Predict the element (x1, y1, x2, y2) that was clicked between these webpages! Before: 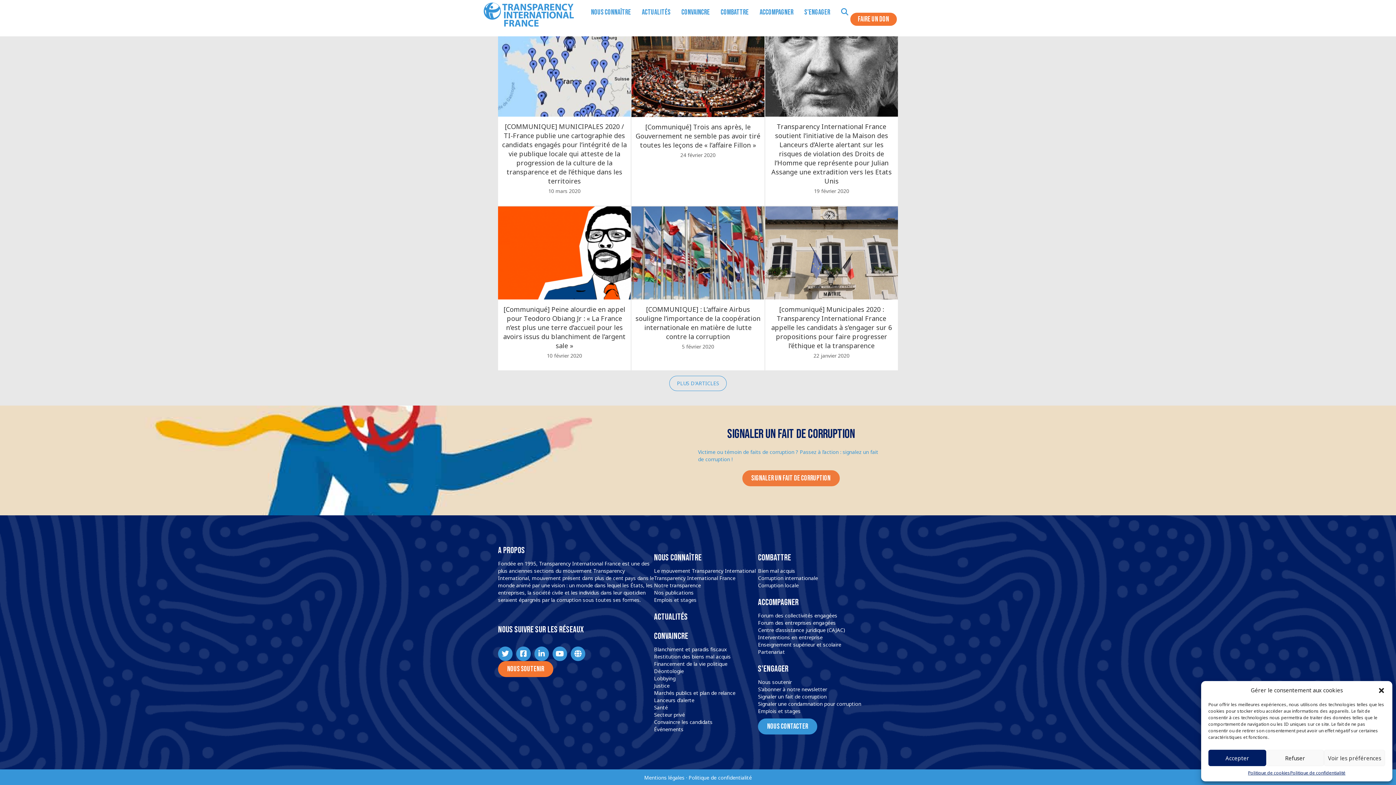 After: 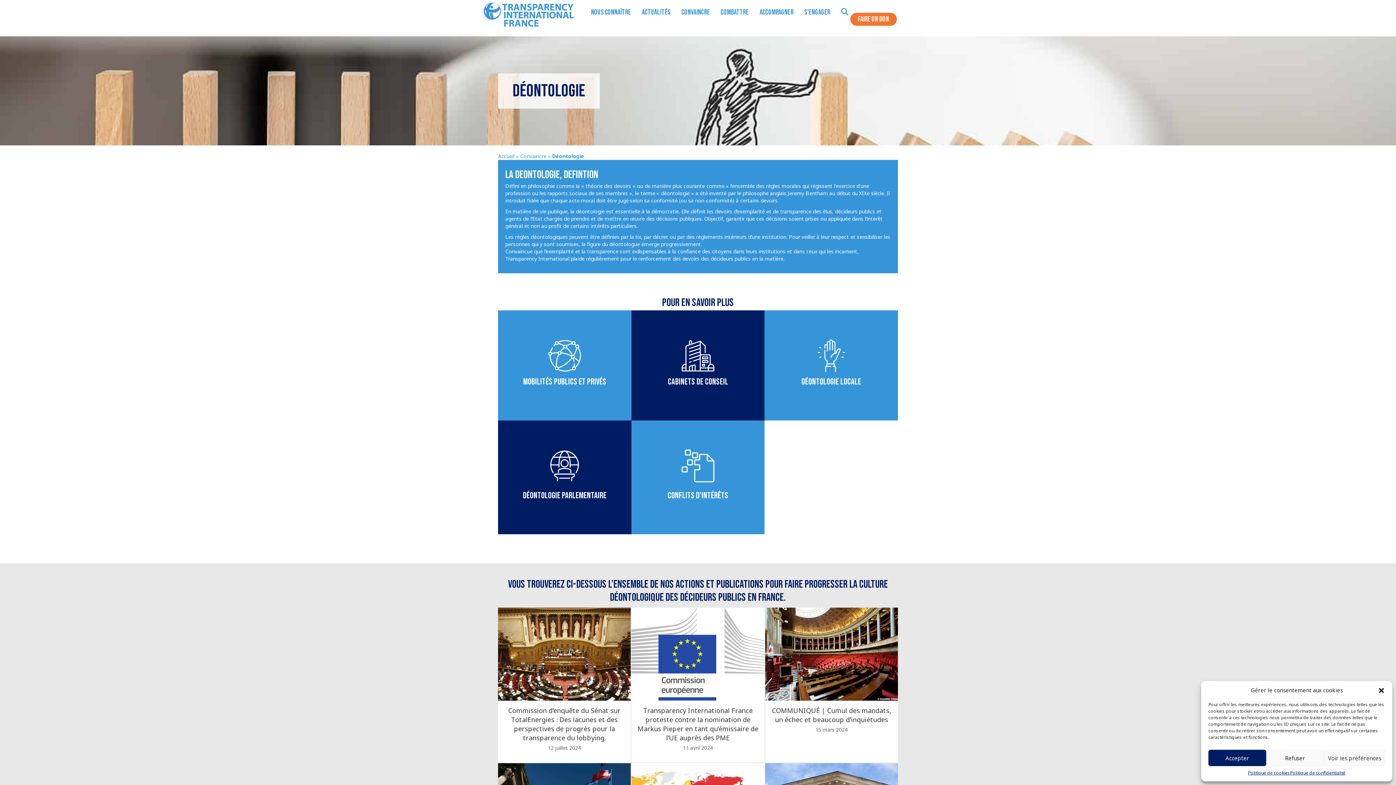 Action: label: Déontologie bbox: (654, 668, 684, 674)